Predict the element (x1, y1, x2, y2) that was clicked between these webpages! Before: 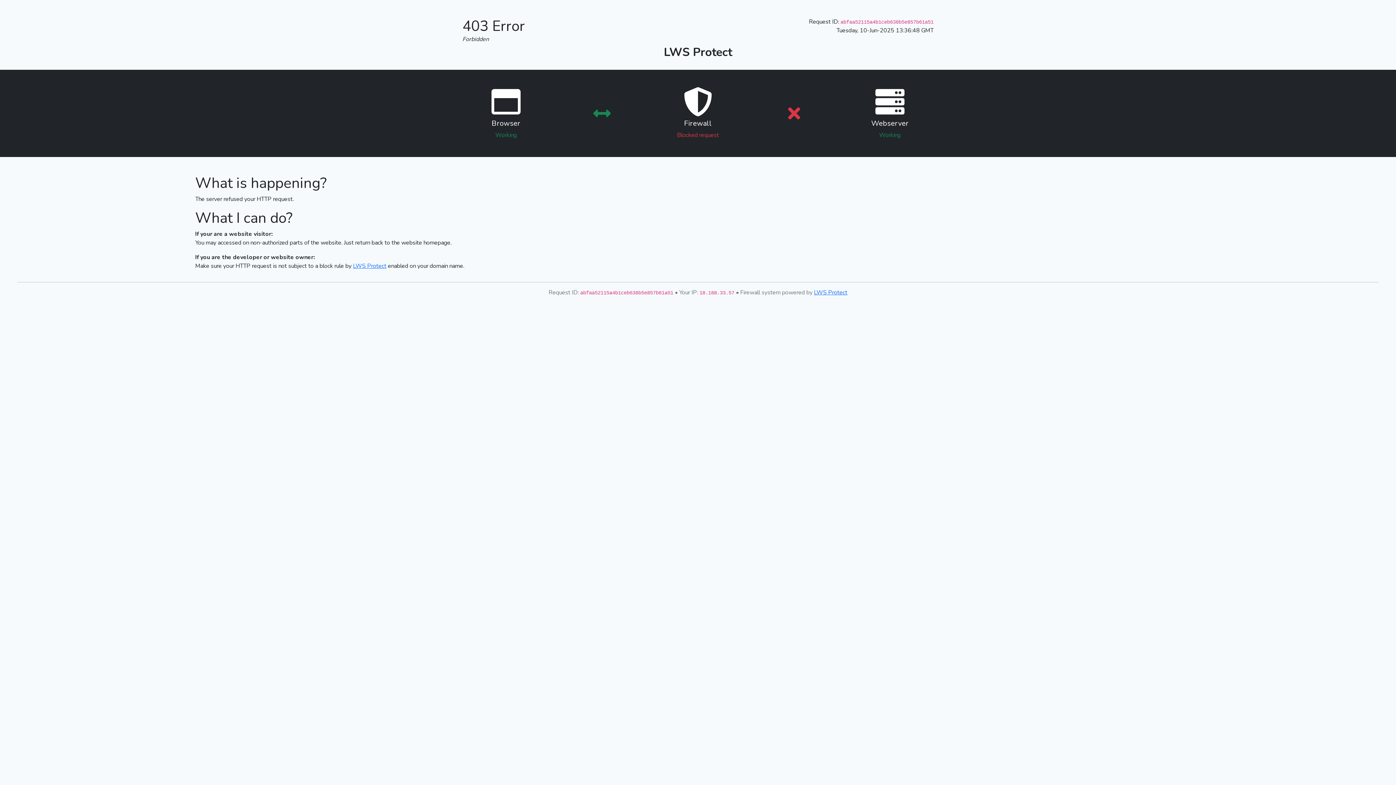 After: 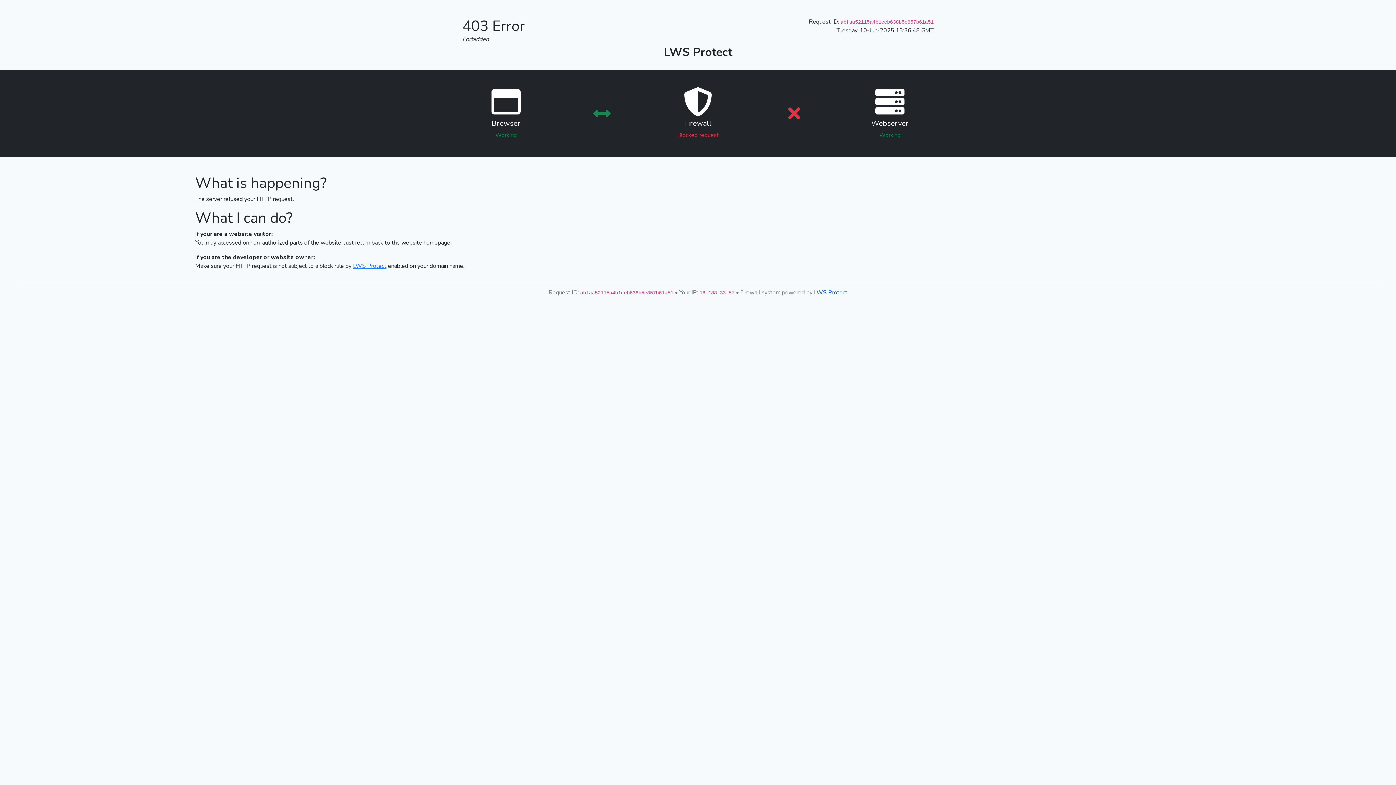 Action: label: LWS Protect bbox: (814, 288, 847, 296)